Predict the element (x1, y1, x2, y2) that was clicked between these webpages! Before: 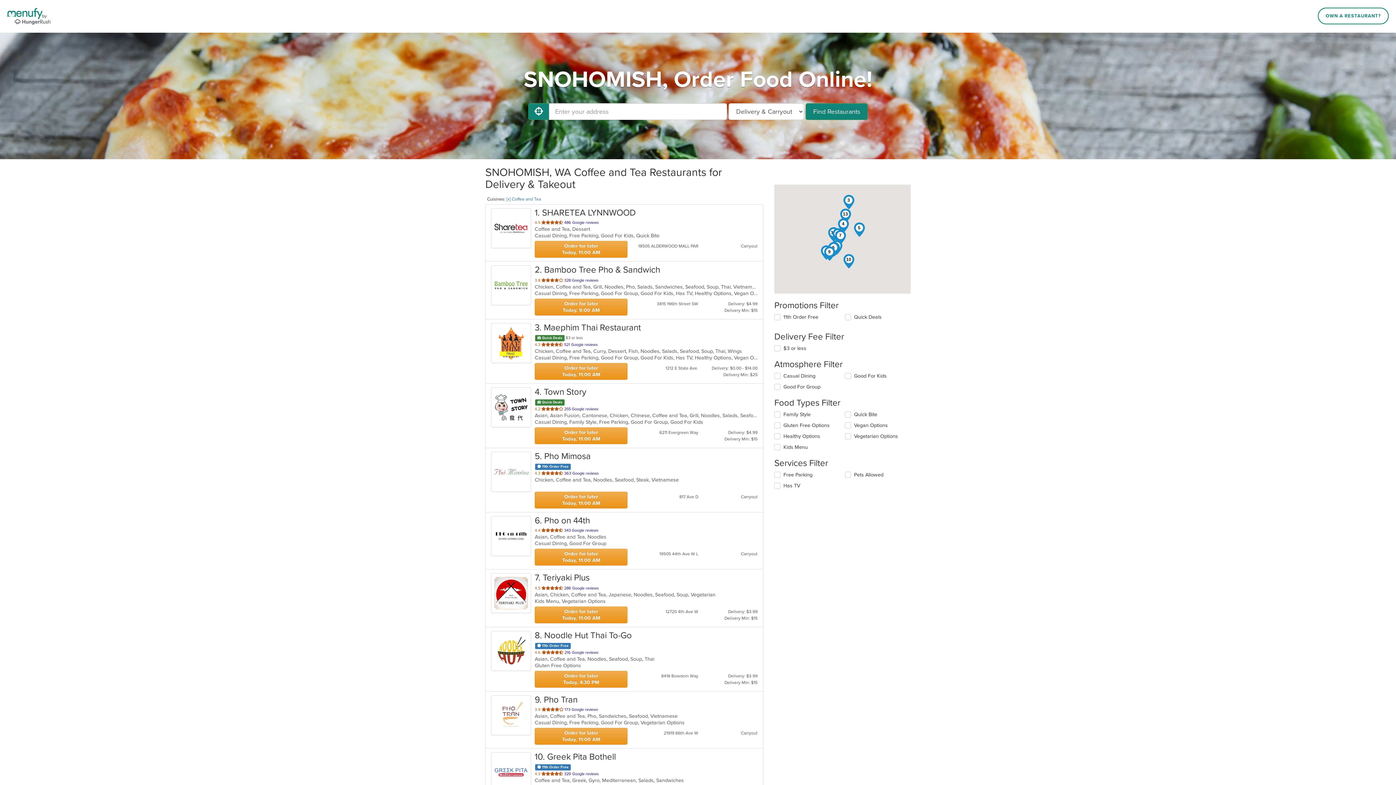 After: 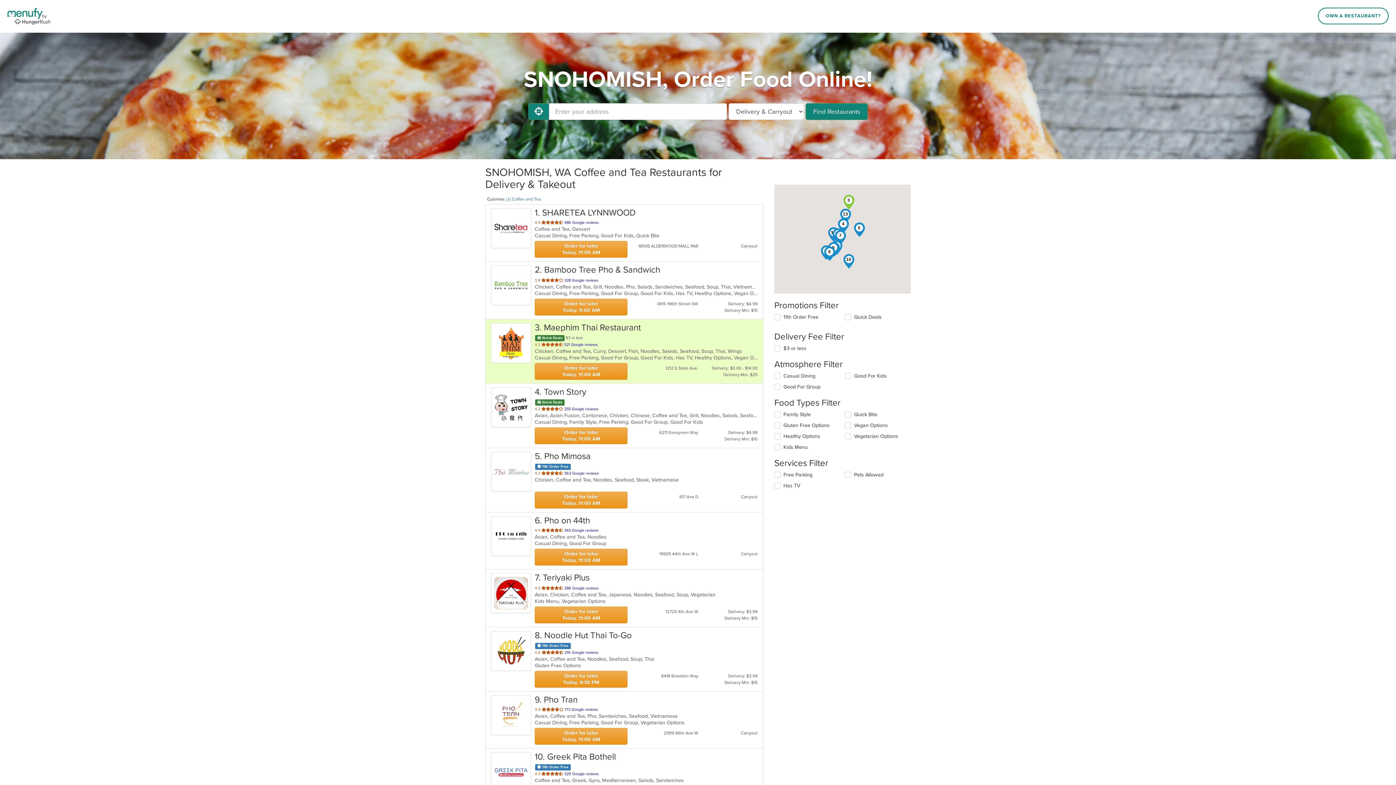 Action: bbox: (485, 319, 763, 384) label: 3. Maephim Thai Restaurant
 Quick Deals $3 or less
4.3 
out of 5 stars.
 521 Google reviews

Chicken, Coffee and Tea, Curry, Dessert, Fish, Noodles, Salads, Seafood, Soup, Thai, Wings  

Casual Dining, Free Parking, Good For Group, Good For Kids, Has TV, Healthy Options, Vegan Options, Vegetarian Options  

Order for later
Today, 11:00 AM
1212 E State Ave.
Delivery: $0.00 - $14.00
Delivery Min: $25